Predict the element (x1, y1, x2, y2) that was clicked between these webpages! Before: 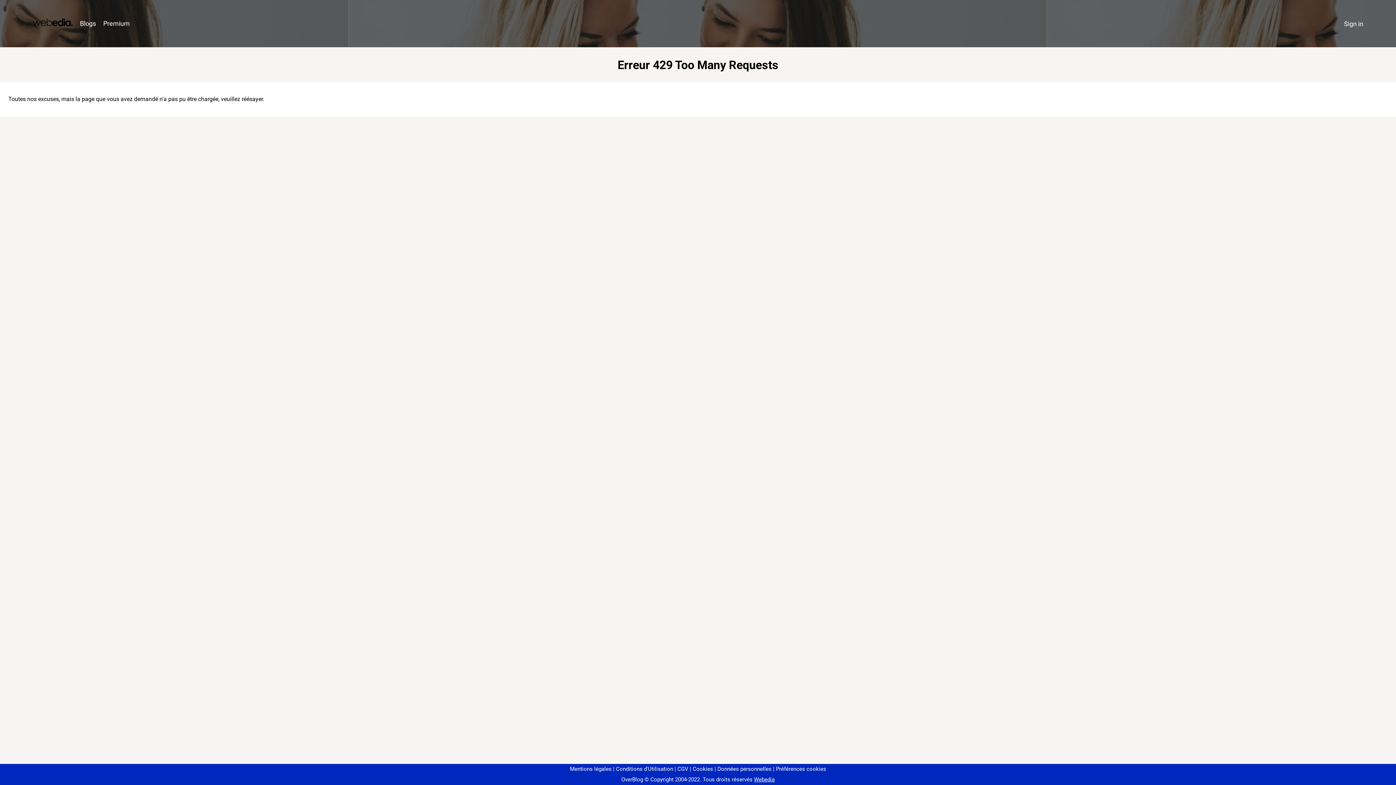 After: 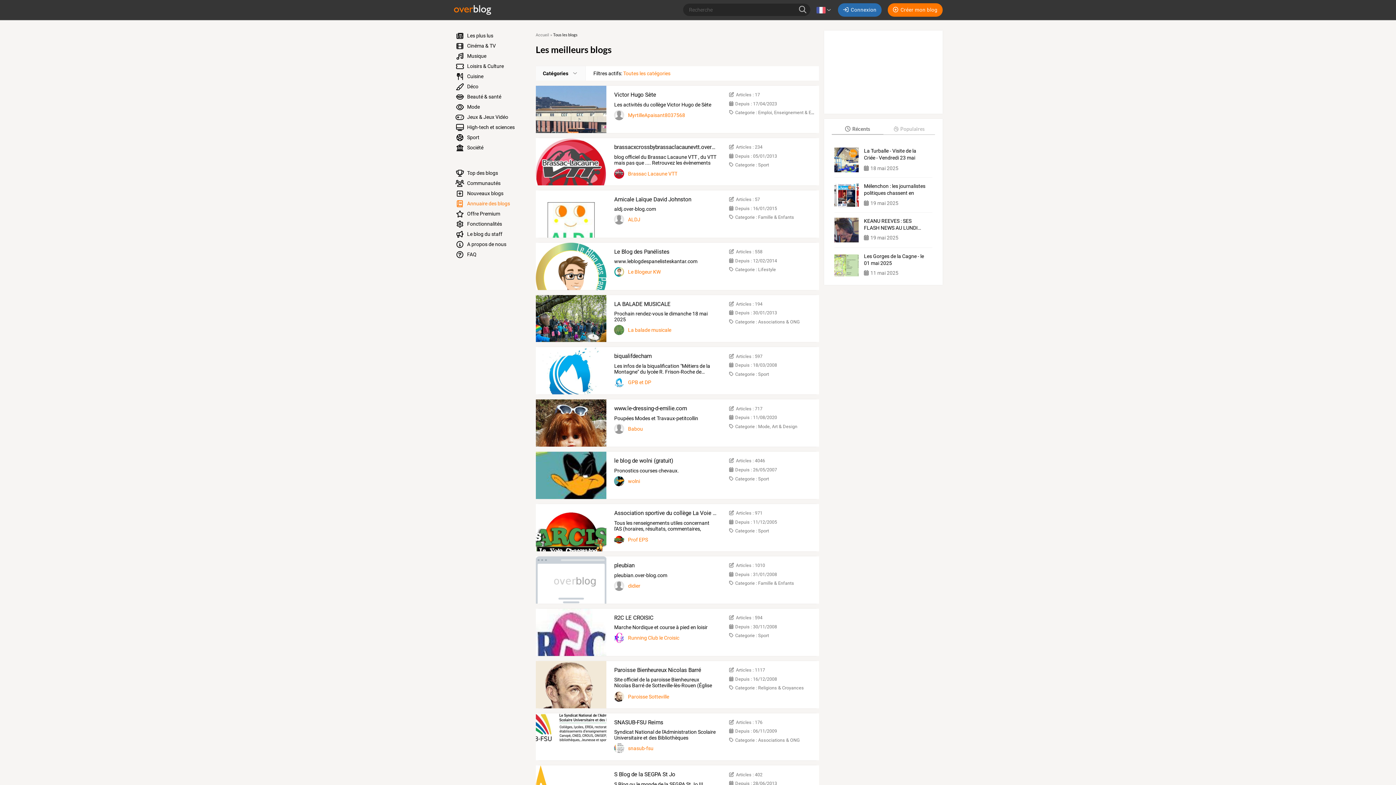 Action: bbox: (76, 16, 99, 31) label: Blogs